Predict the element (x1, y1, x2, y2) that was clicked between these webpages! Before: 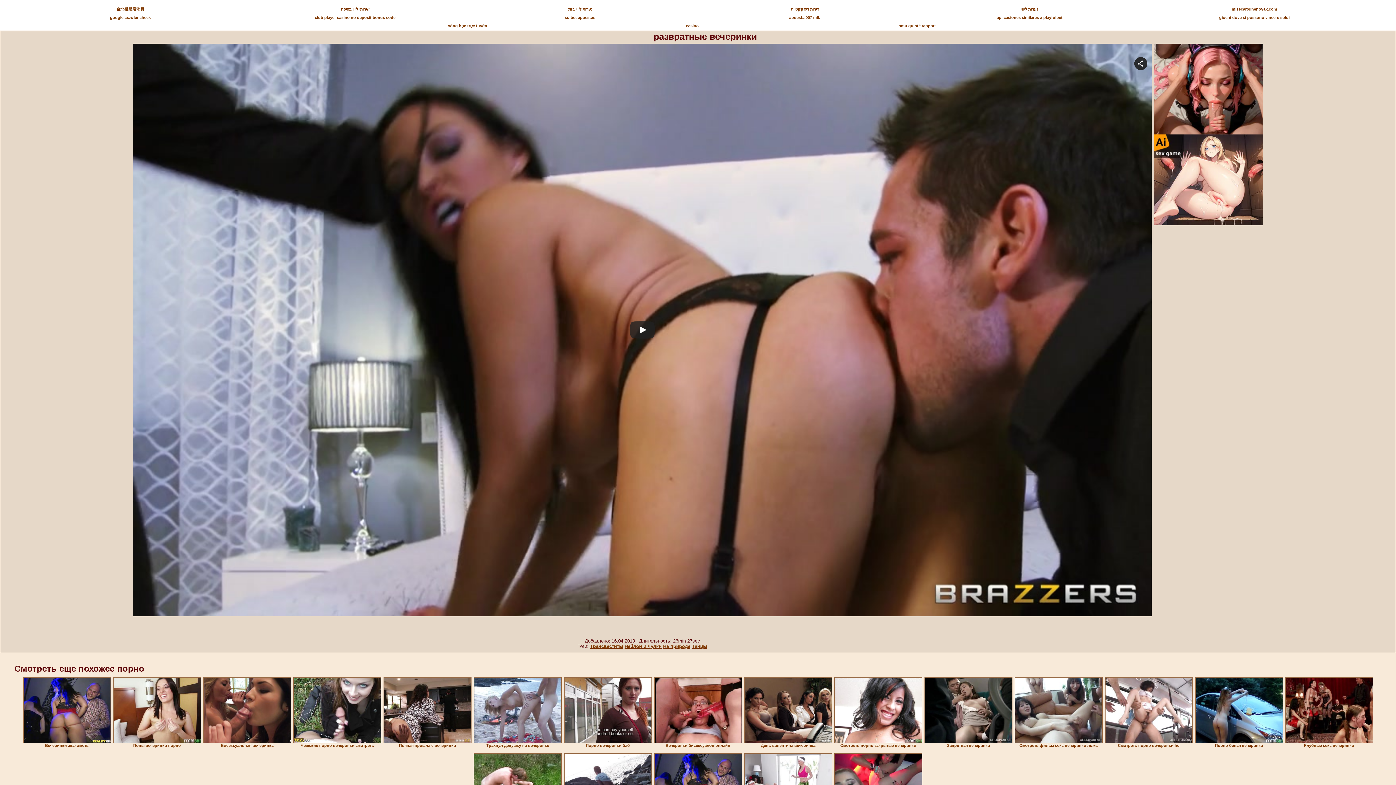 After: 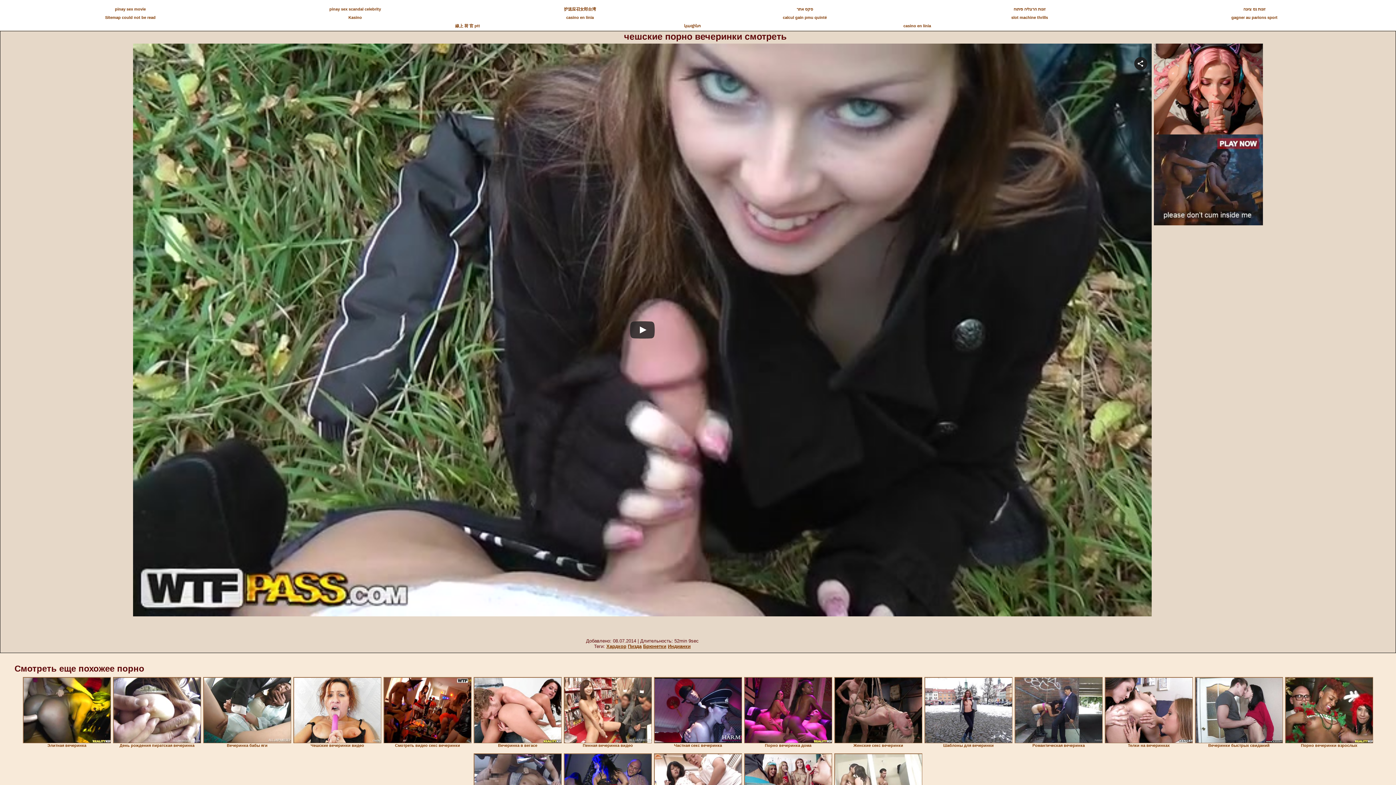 Action: bbox: (293, 677, 381, 743)